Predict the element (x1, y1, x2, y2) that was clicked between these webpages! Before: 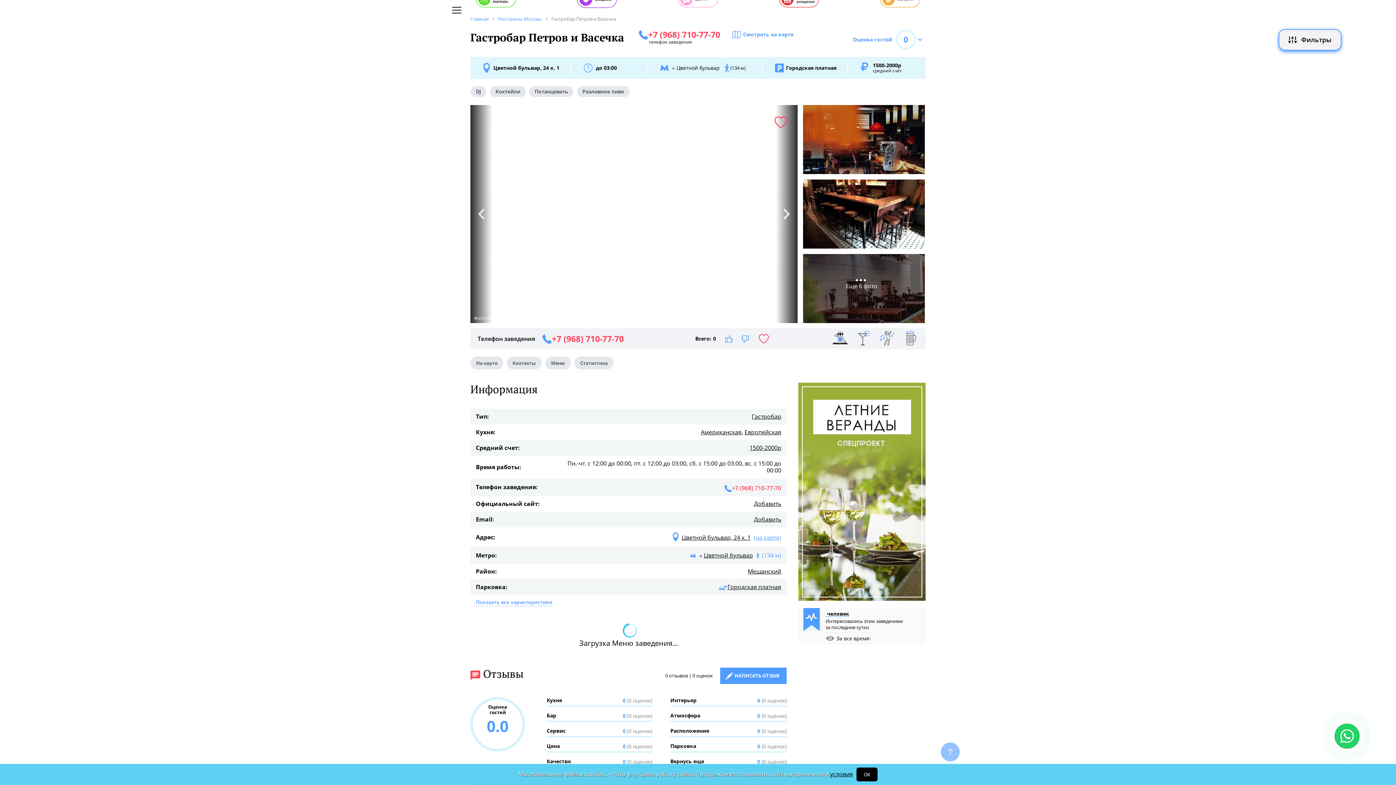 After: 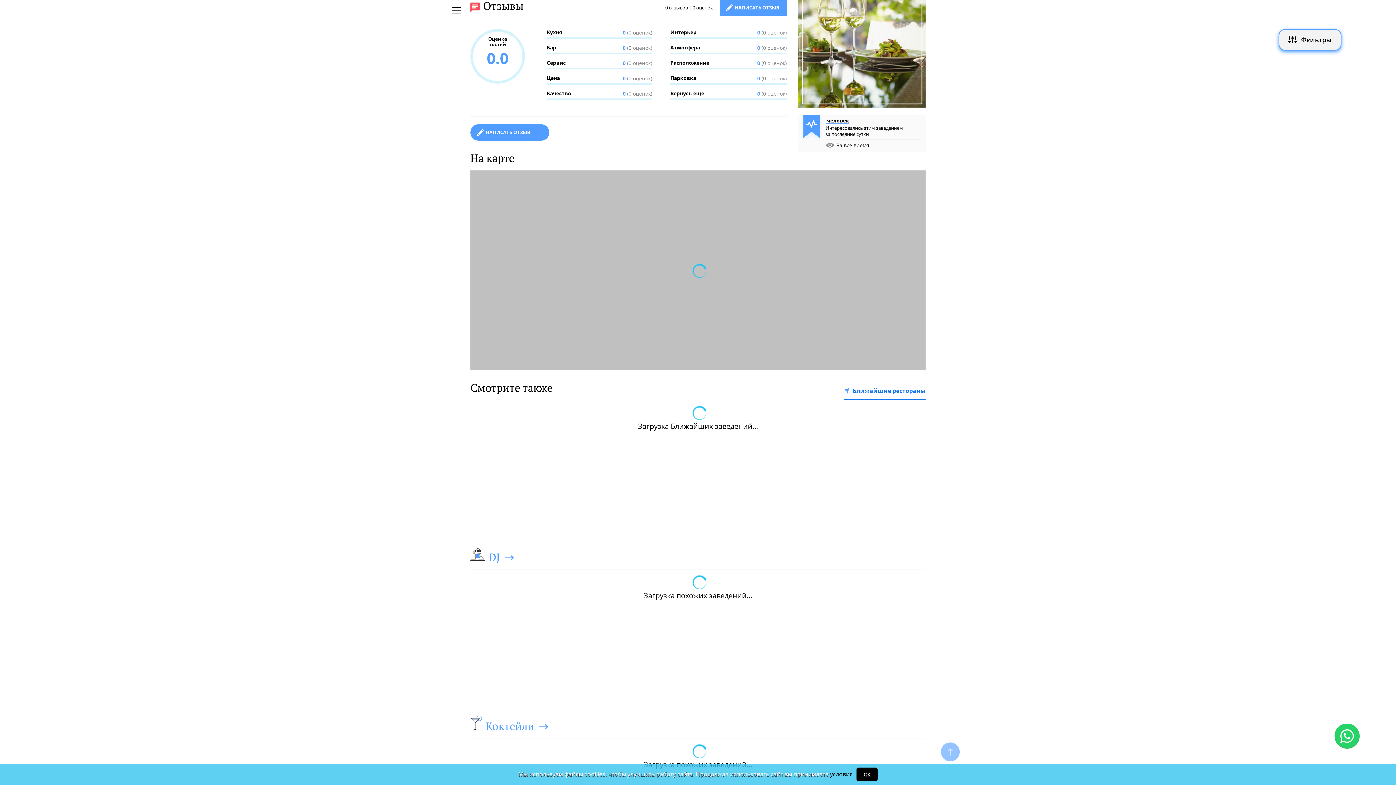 Action: bbox: (720, 667, 786, 684) label: НАПИСАТЬ ОТЗЫВ